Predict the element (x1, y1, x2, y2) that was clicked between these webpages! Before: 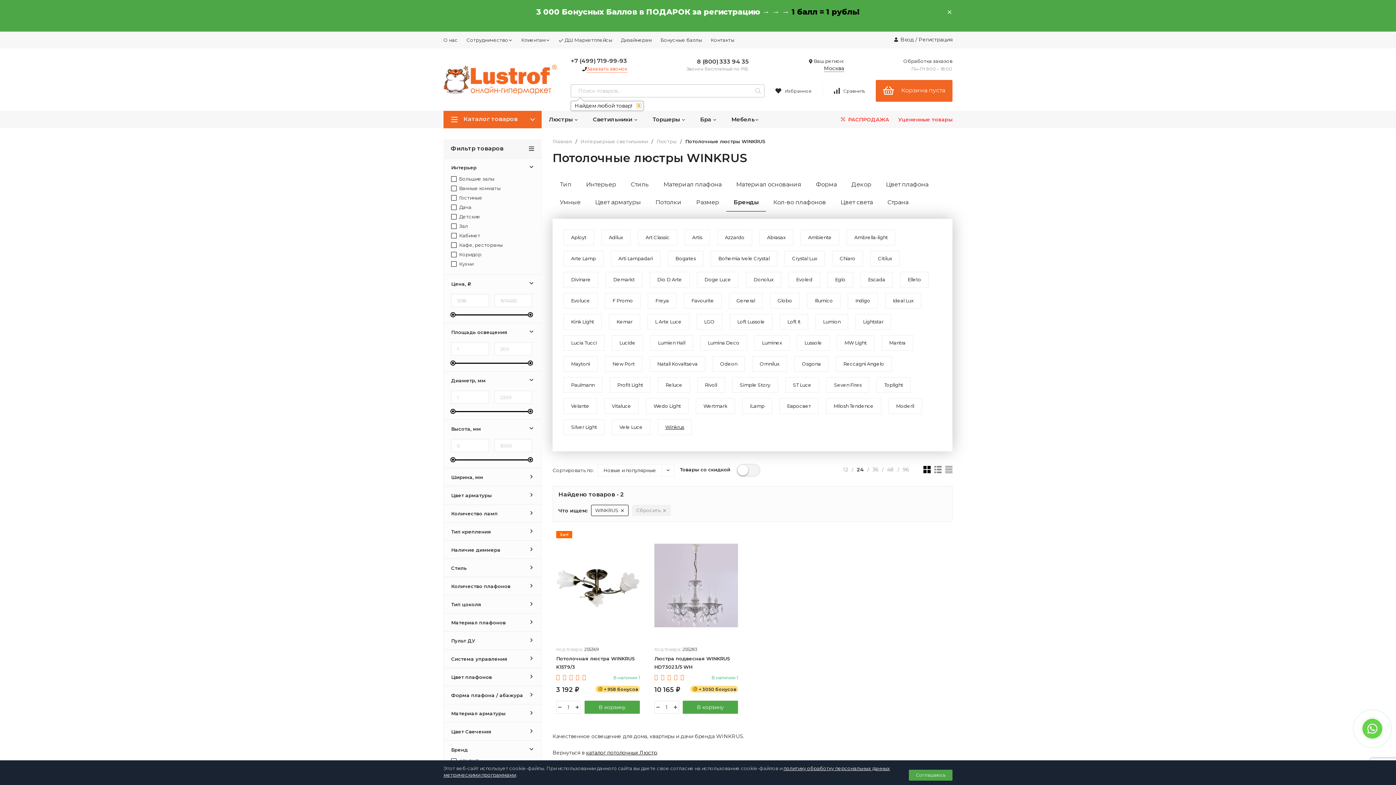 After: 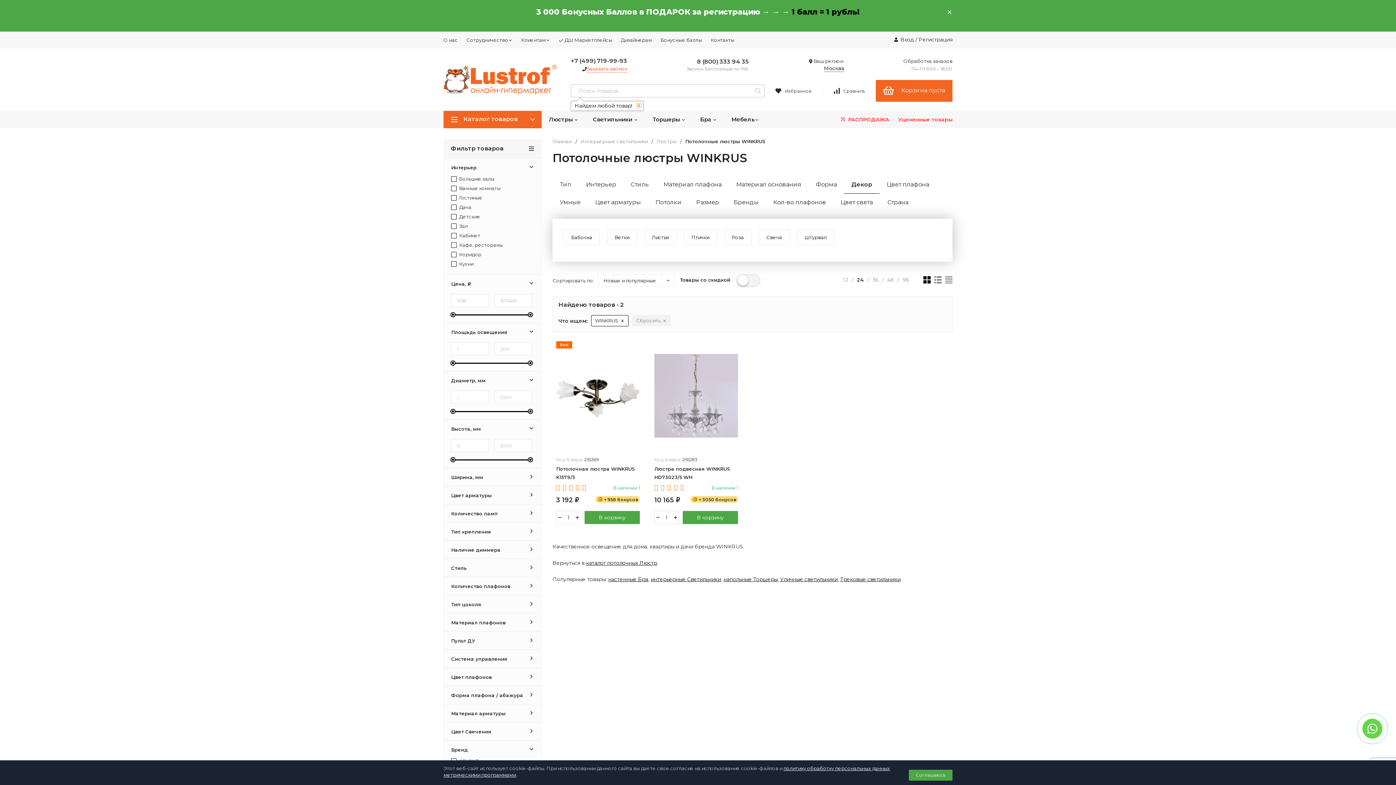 Action: label: Декор bbox: (844, 176, 878, 193)